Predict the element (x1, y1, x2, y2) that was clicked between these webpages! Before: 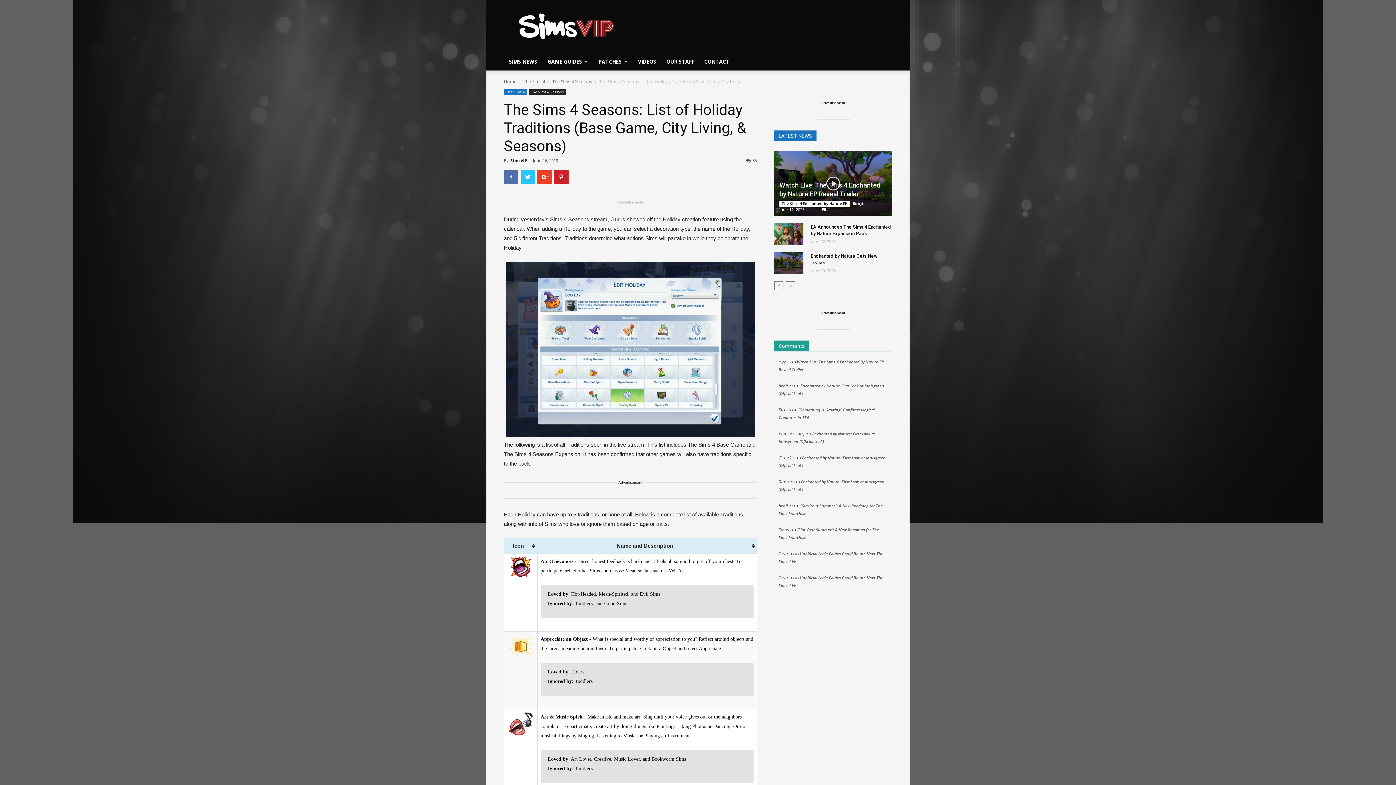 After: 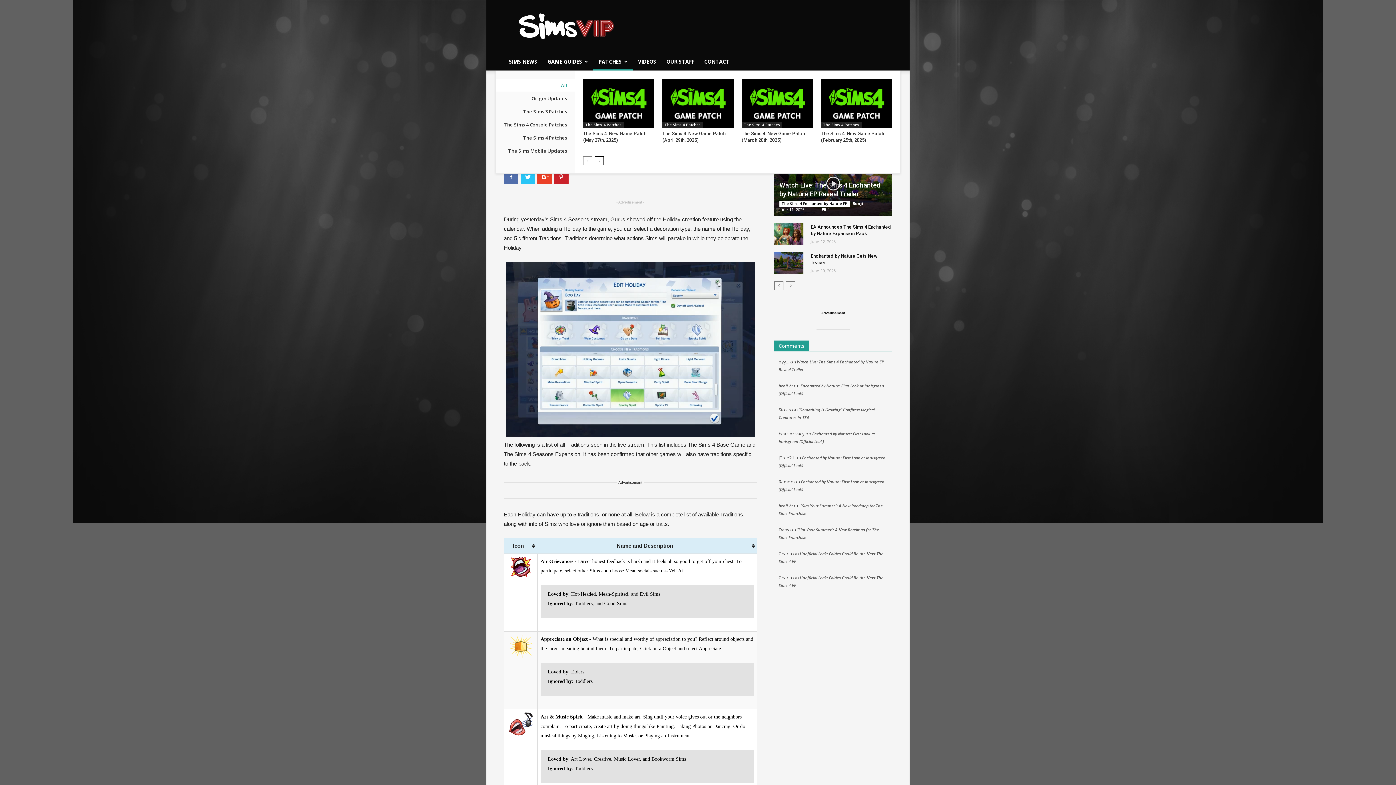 Action: bbox: (593, 53, 633, 70) label: PATCHES